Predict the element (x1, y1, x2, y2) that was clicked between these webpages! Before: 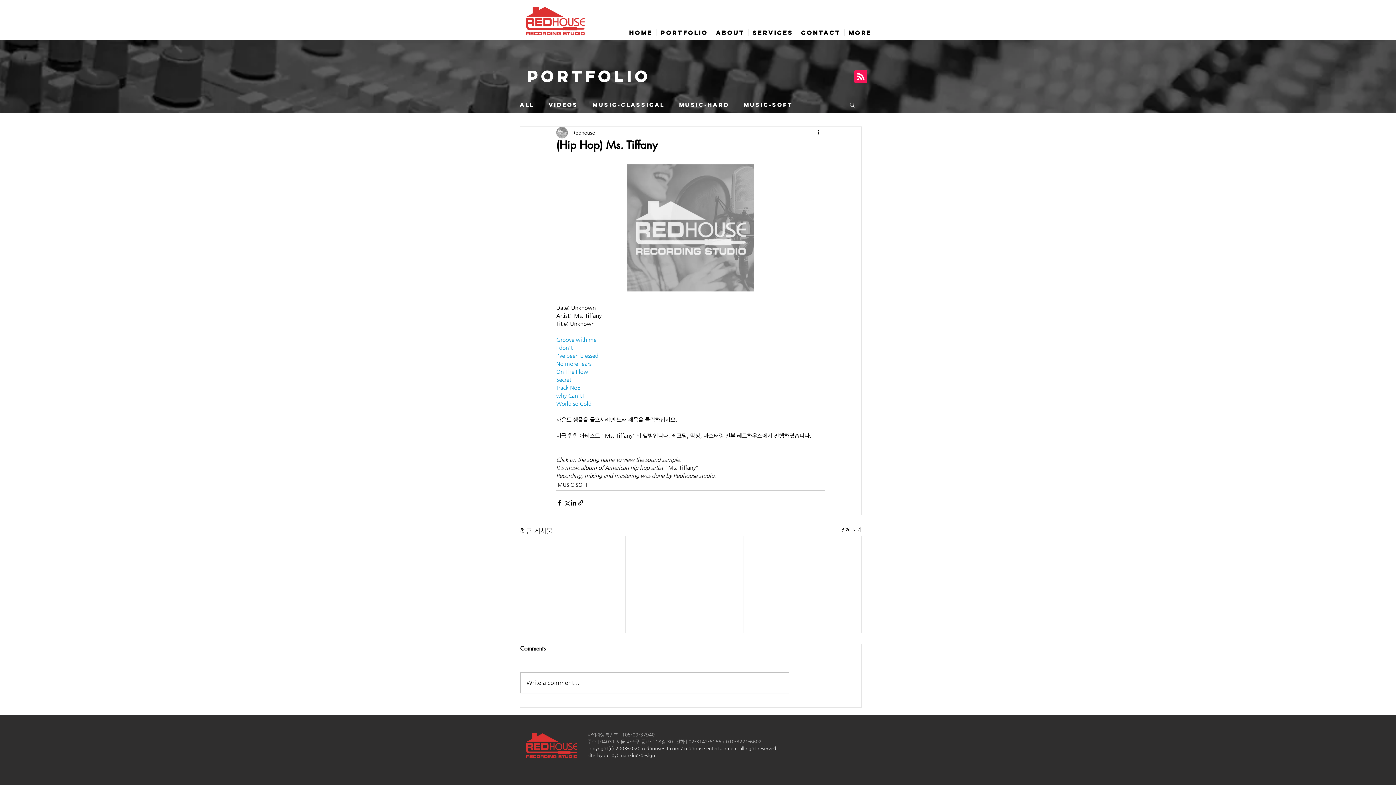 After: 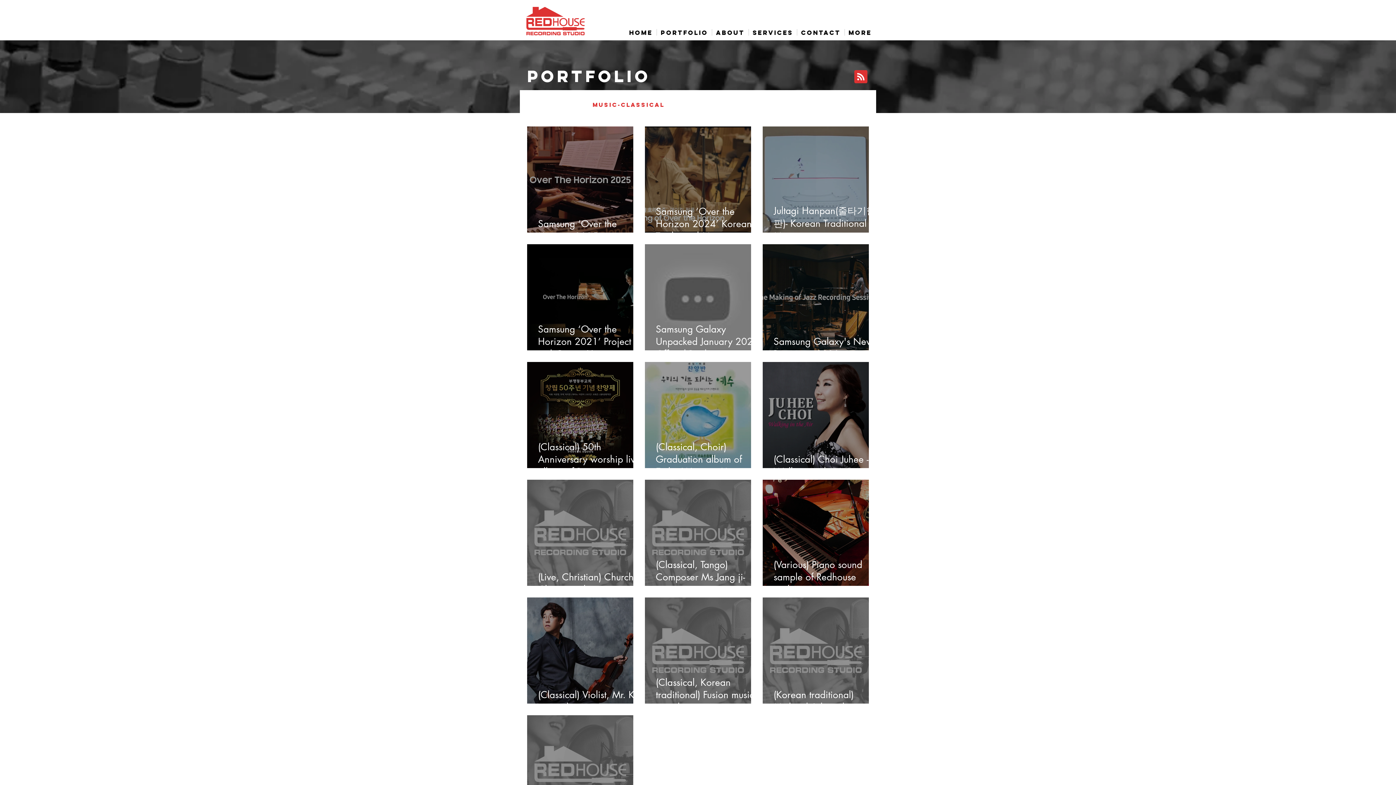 Action: bbox: (592, 101, 664, 107) label: MUSIC-CLASSICAL